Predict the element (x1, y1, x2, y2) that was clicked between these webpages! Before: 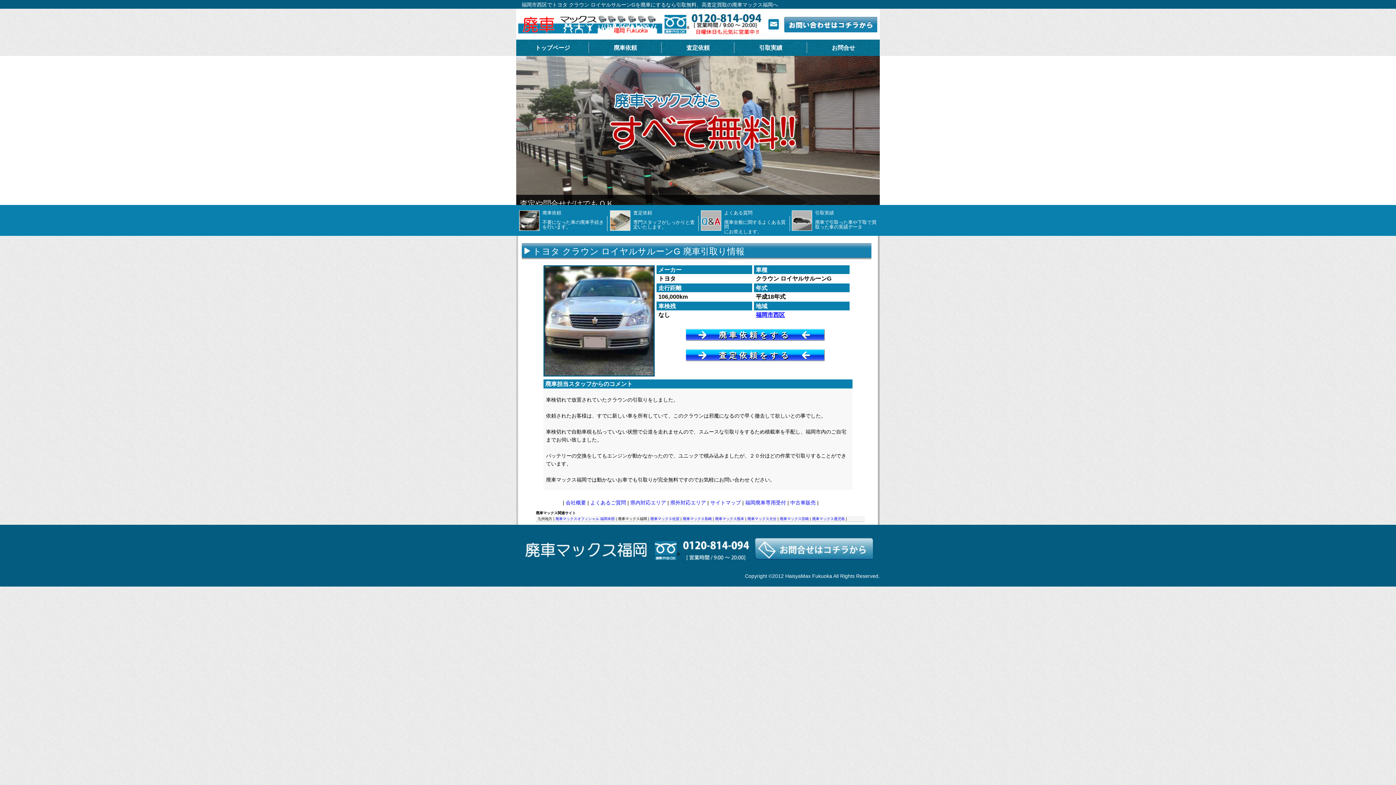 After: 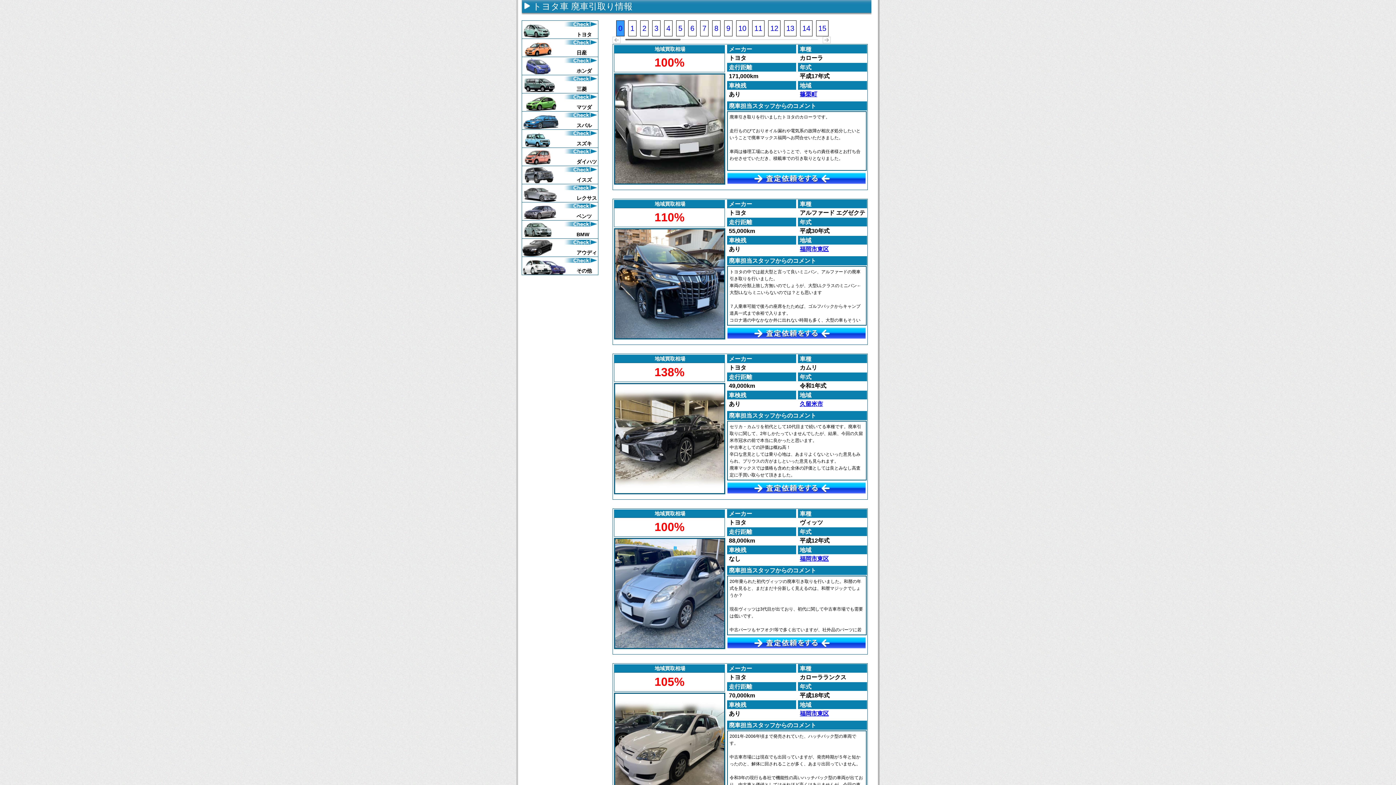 Action: label: 引取実績 bbox: (734, 39, 807, 56)